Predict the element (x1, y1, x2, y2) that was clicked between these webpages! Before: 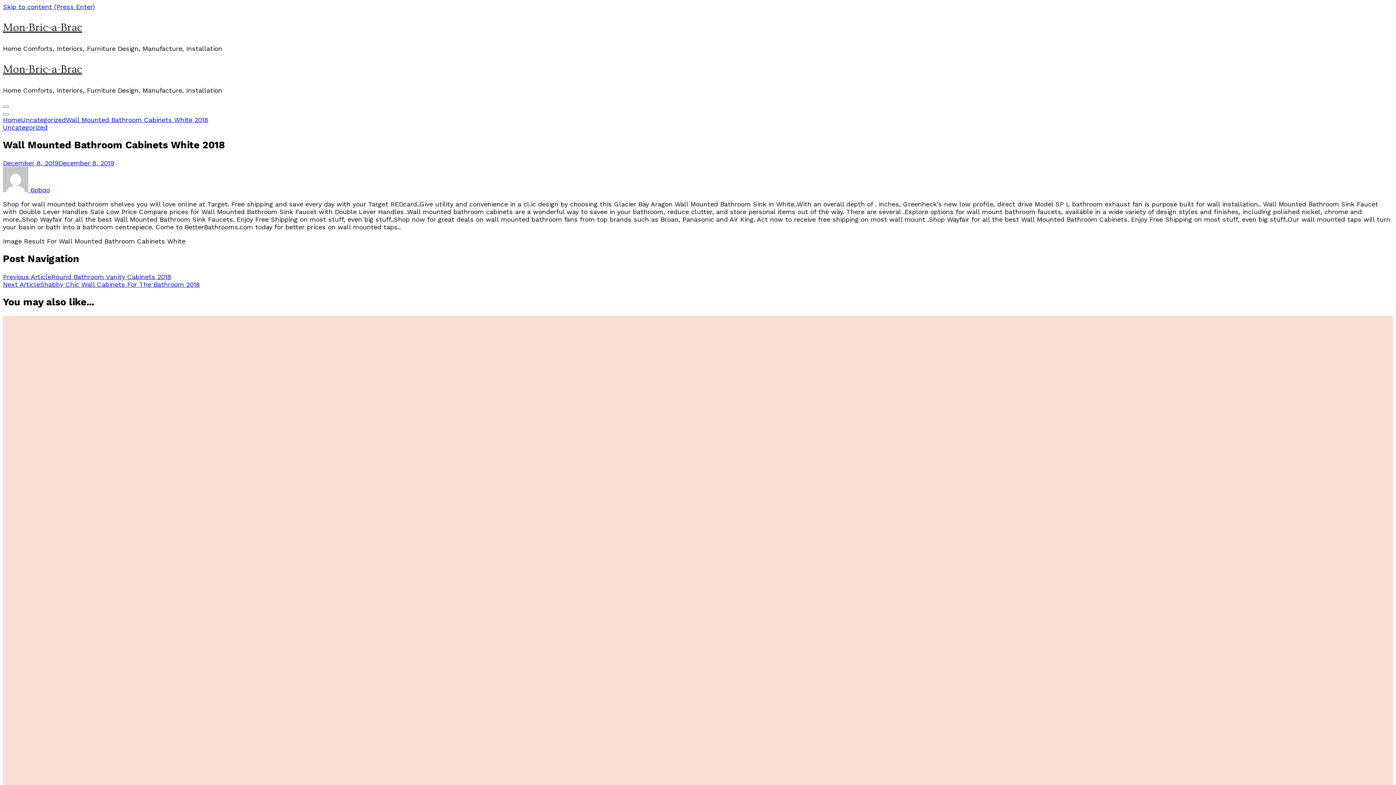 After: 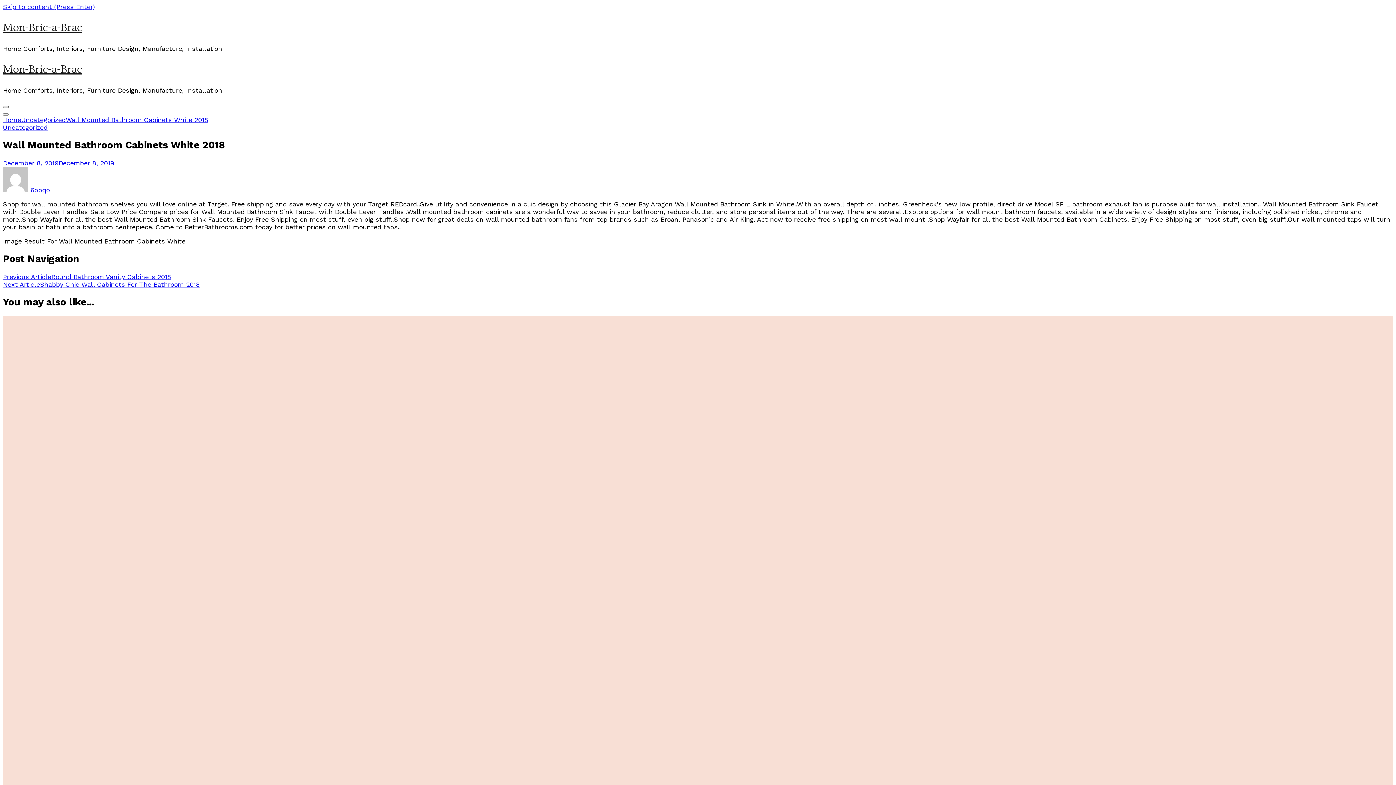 Action: bbox: (2, 105, 8, 108)